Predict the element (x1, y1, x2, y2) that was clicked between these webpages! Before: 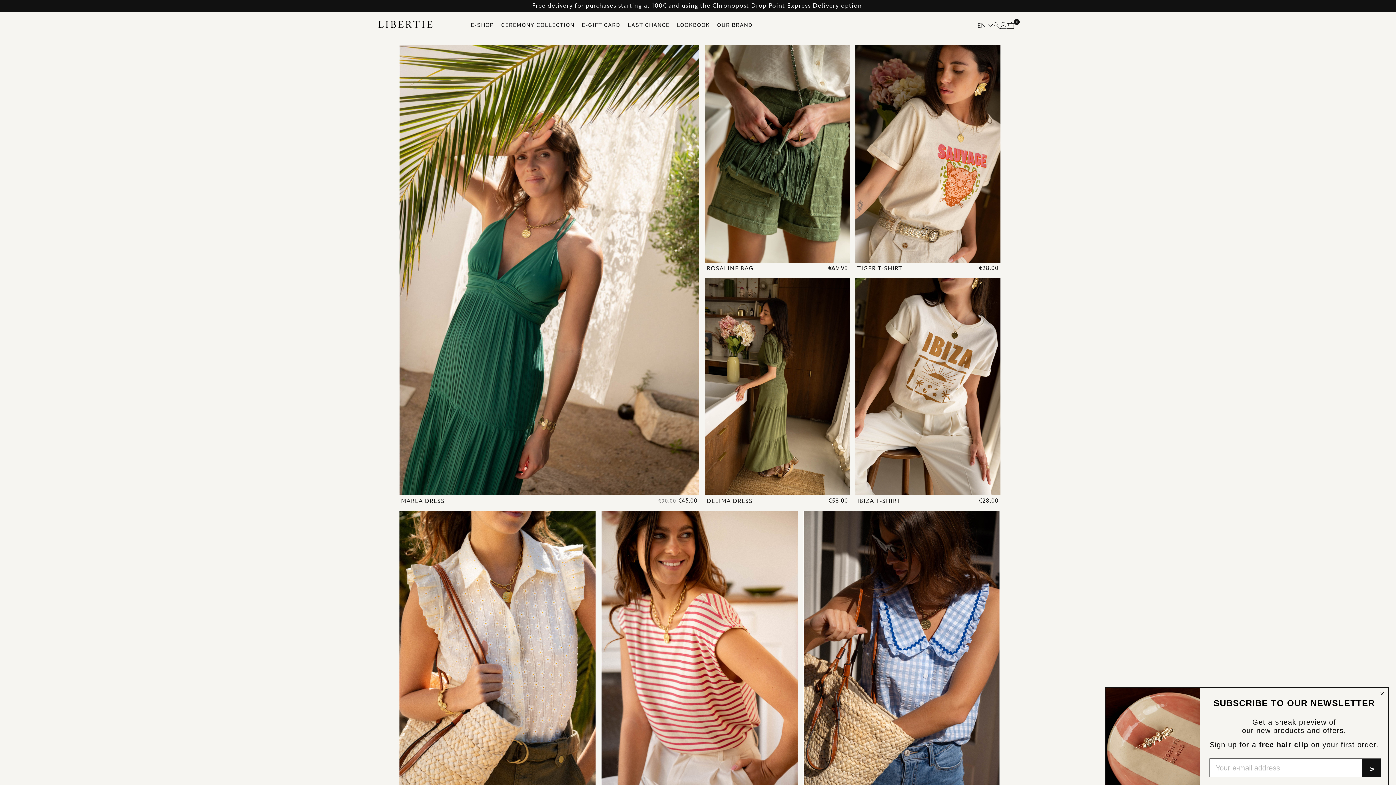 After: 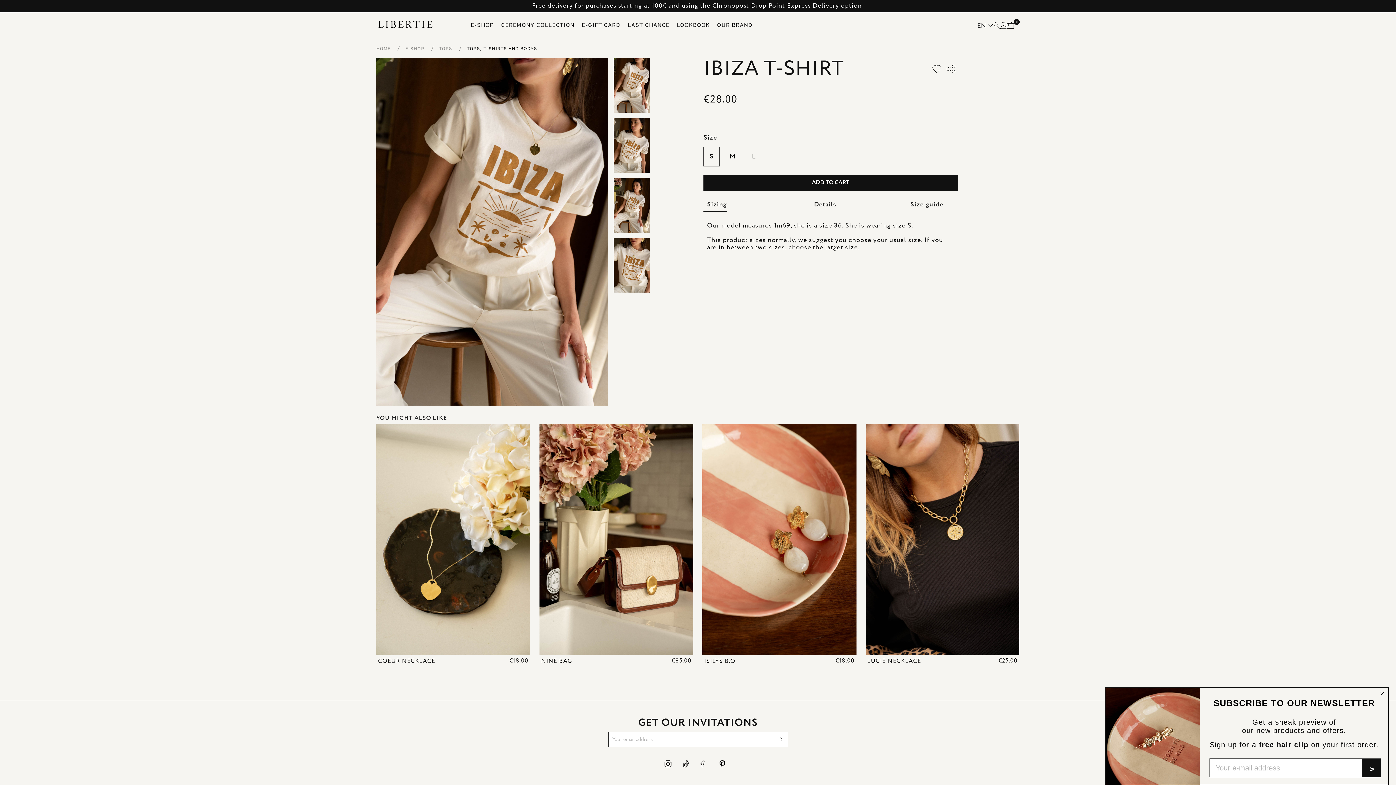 Action: label: IBIZA T-SHIRT bbox: (857, 497, 900, 505)